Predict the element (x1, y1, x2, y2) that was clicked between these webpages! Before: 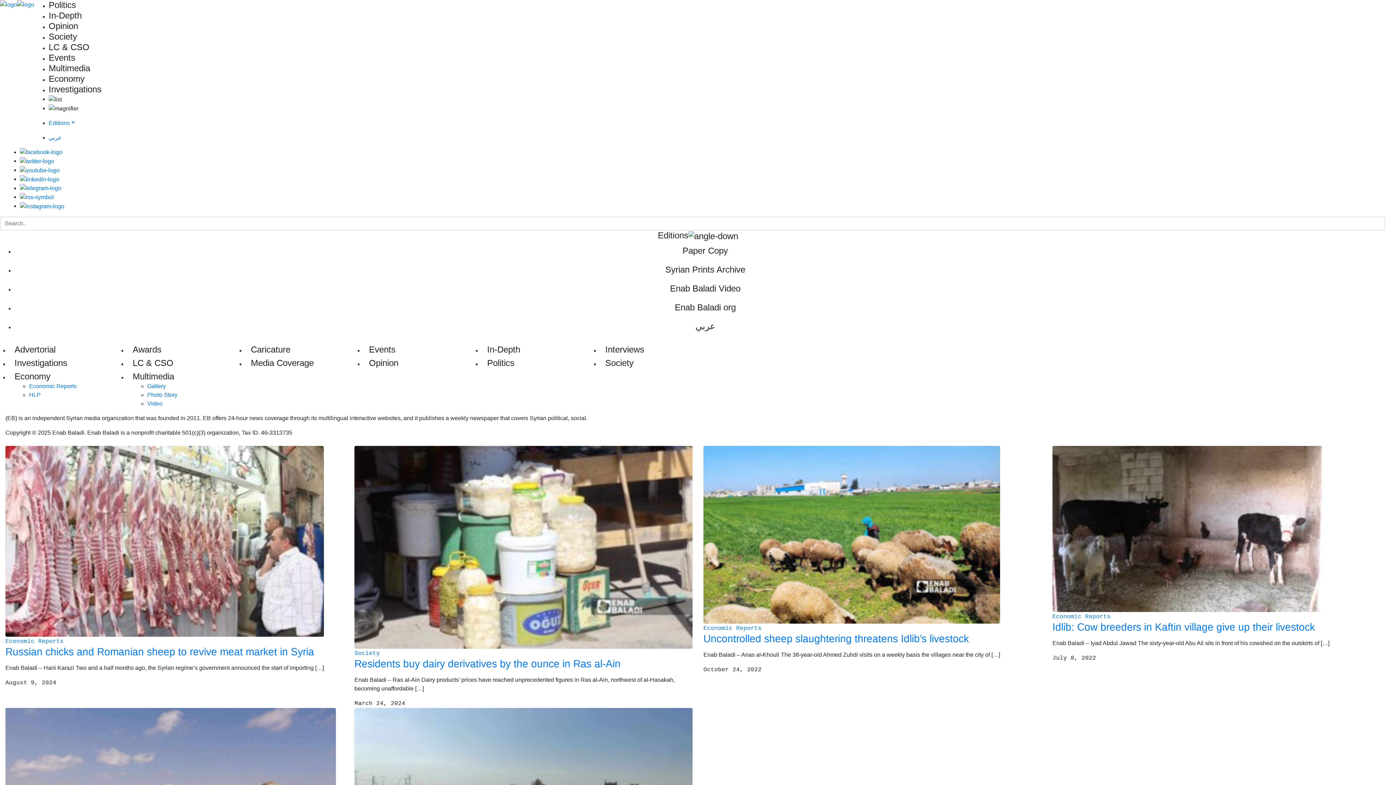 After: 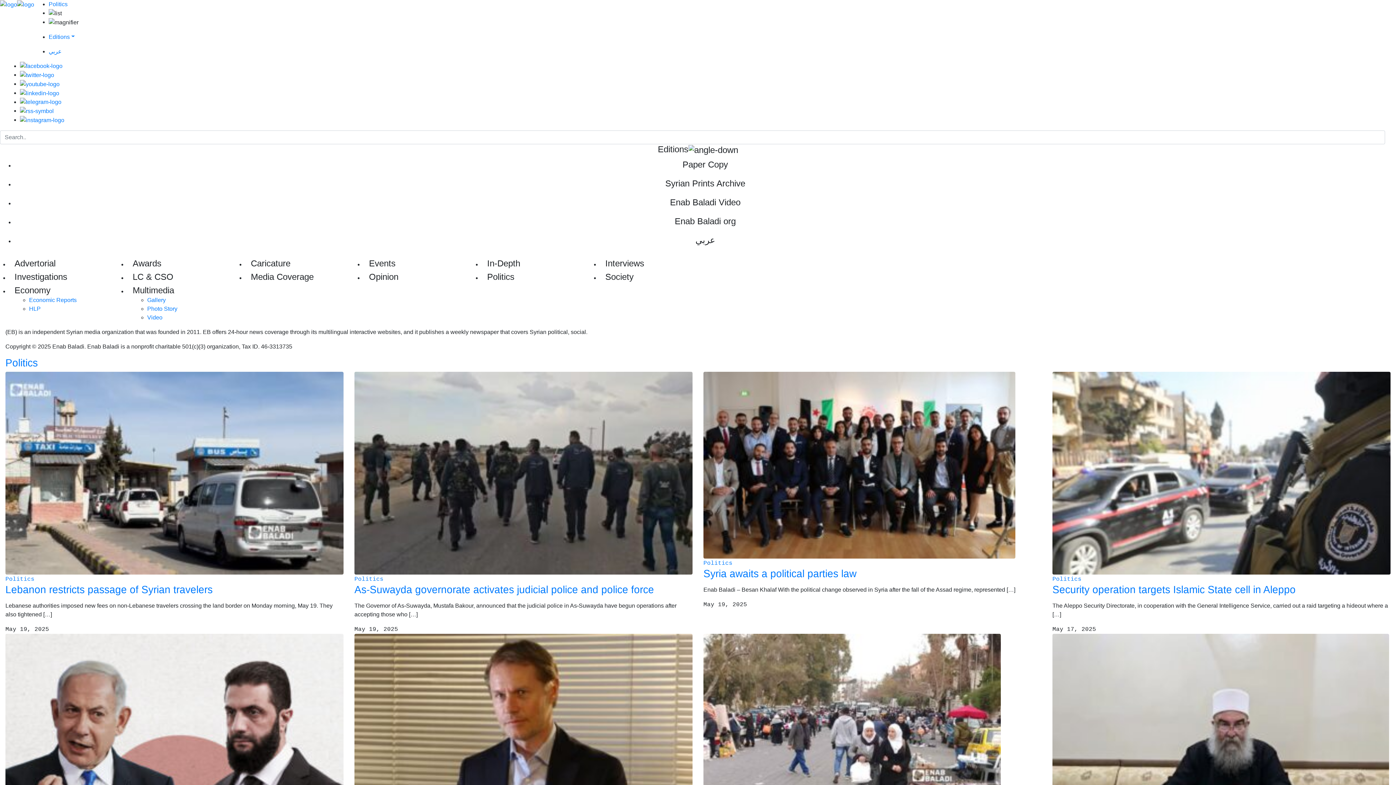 Action: label: Politics bbox: (48, 0, 76, 9)